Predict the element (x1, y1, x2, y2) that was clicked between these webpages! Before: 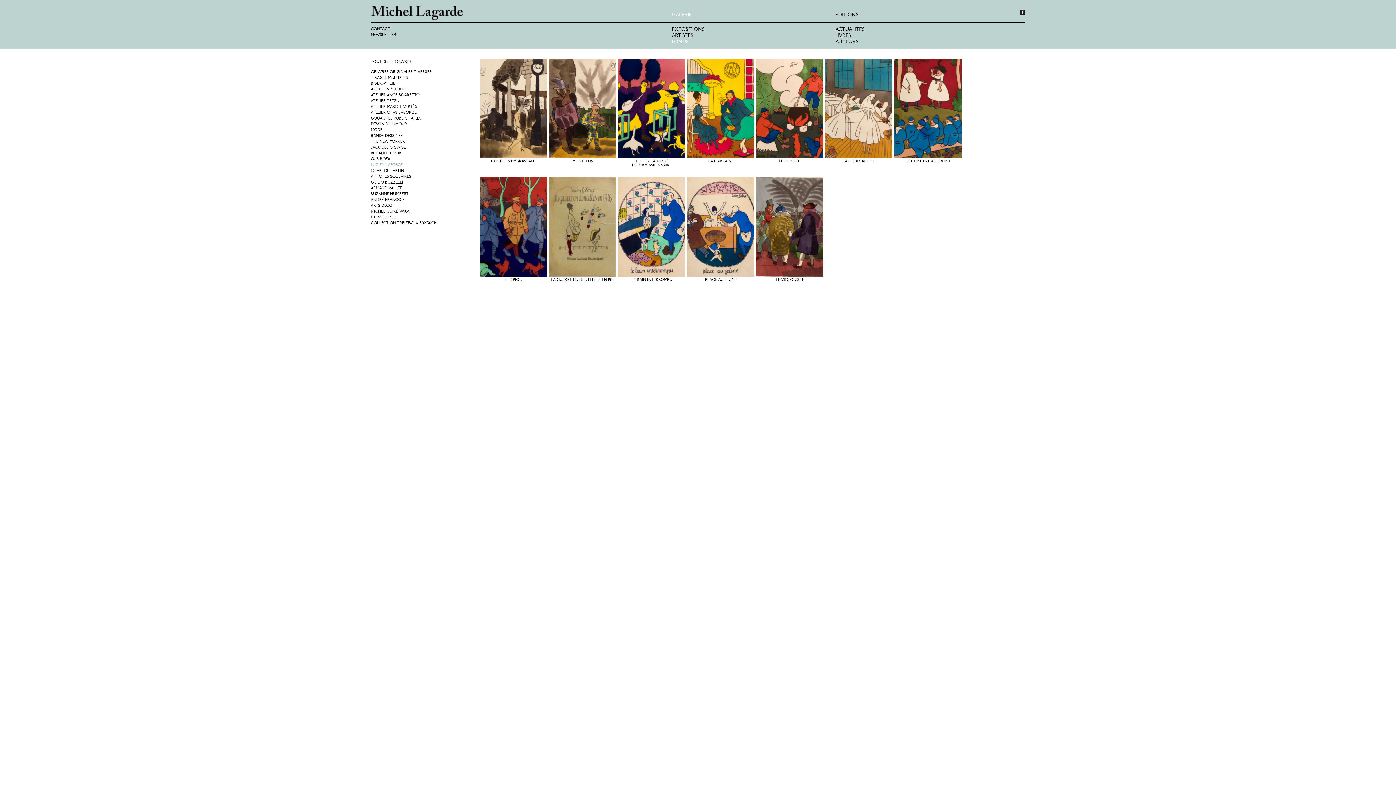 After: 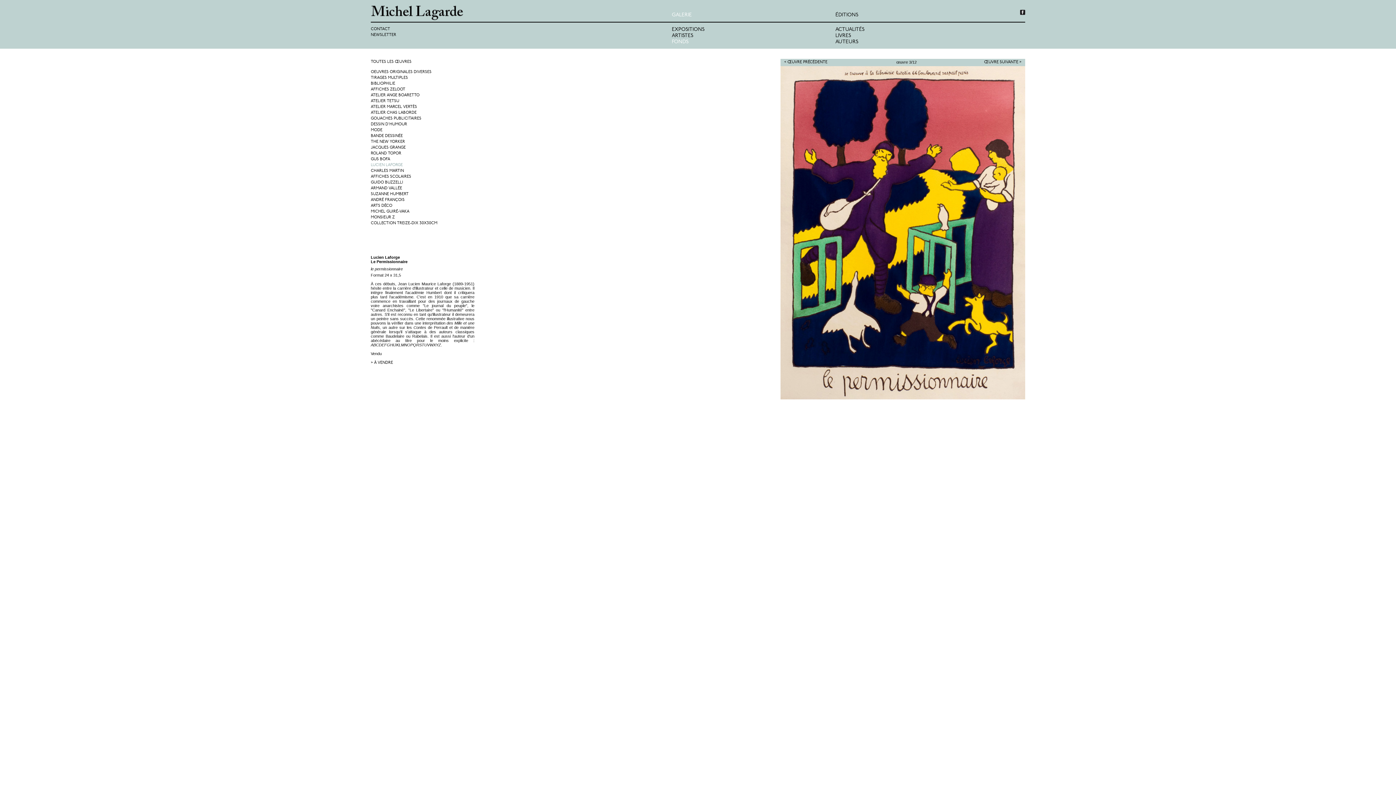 Action: bbox: (618, 58, 685, 174) label: LUCIEN LAFORGE
LE PERMISSIONNAIRE